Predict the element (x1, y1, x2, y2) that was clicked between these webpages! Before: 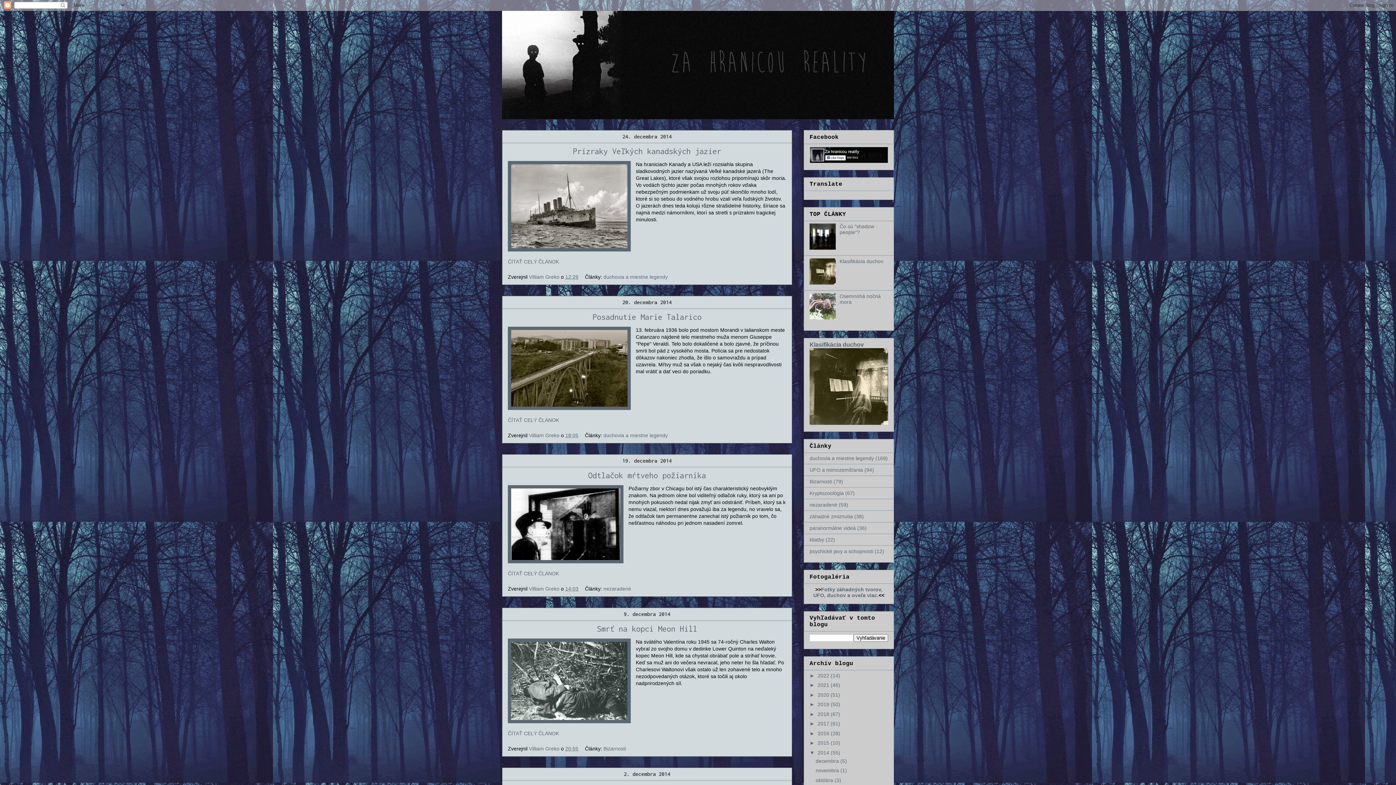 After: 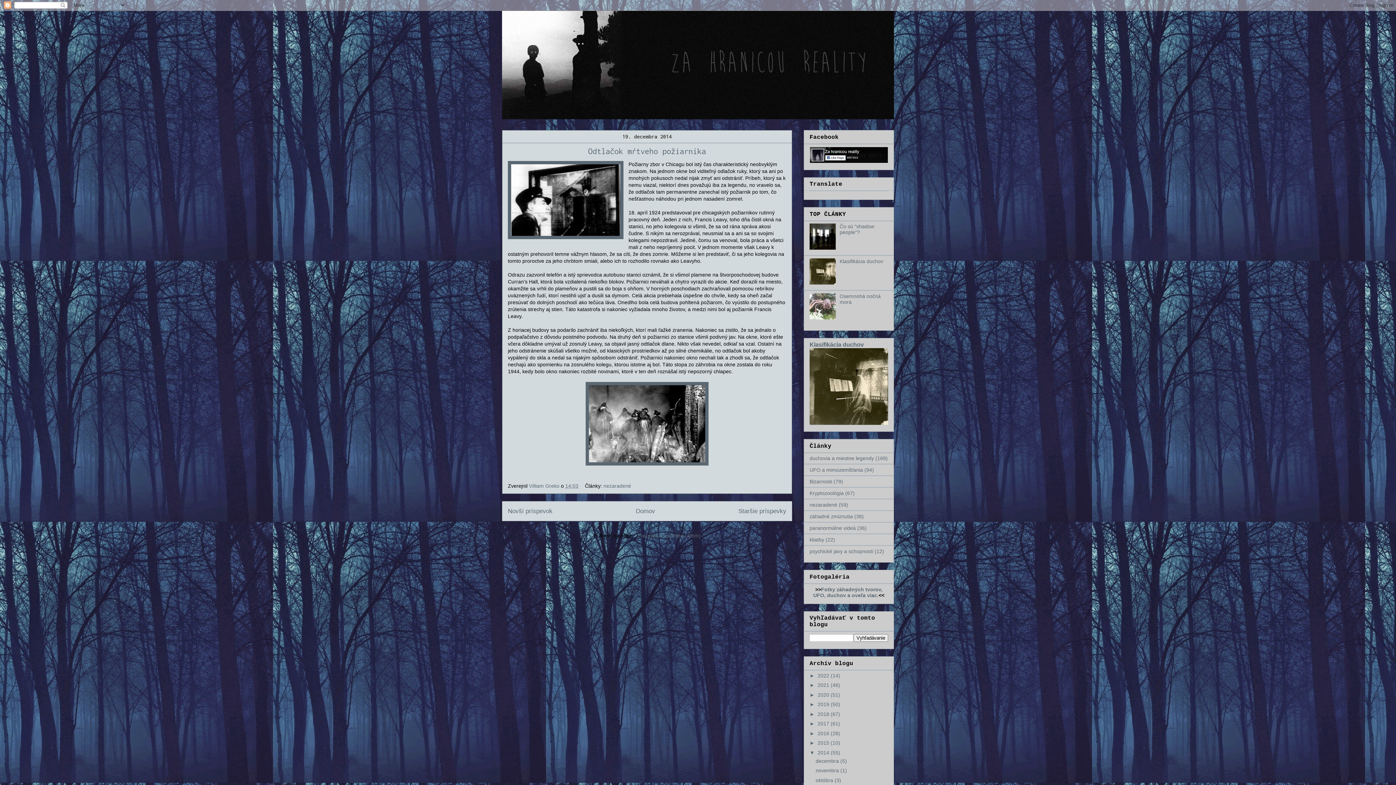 Action: bbox: (588, 470, 706, 480) label: Odtlačok mŕtveho požiarnika